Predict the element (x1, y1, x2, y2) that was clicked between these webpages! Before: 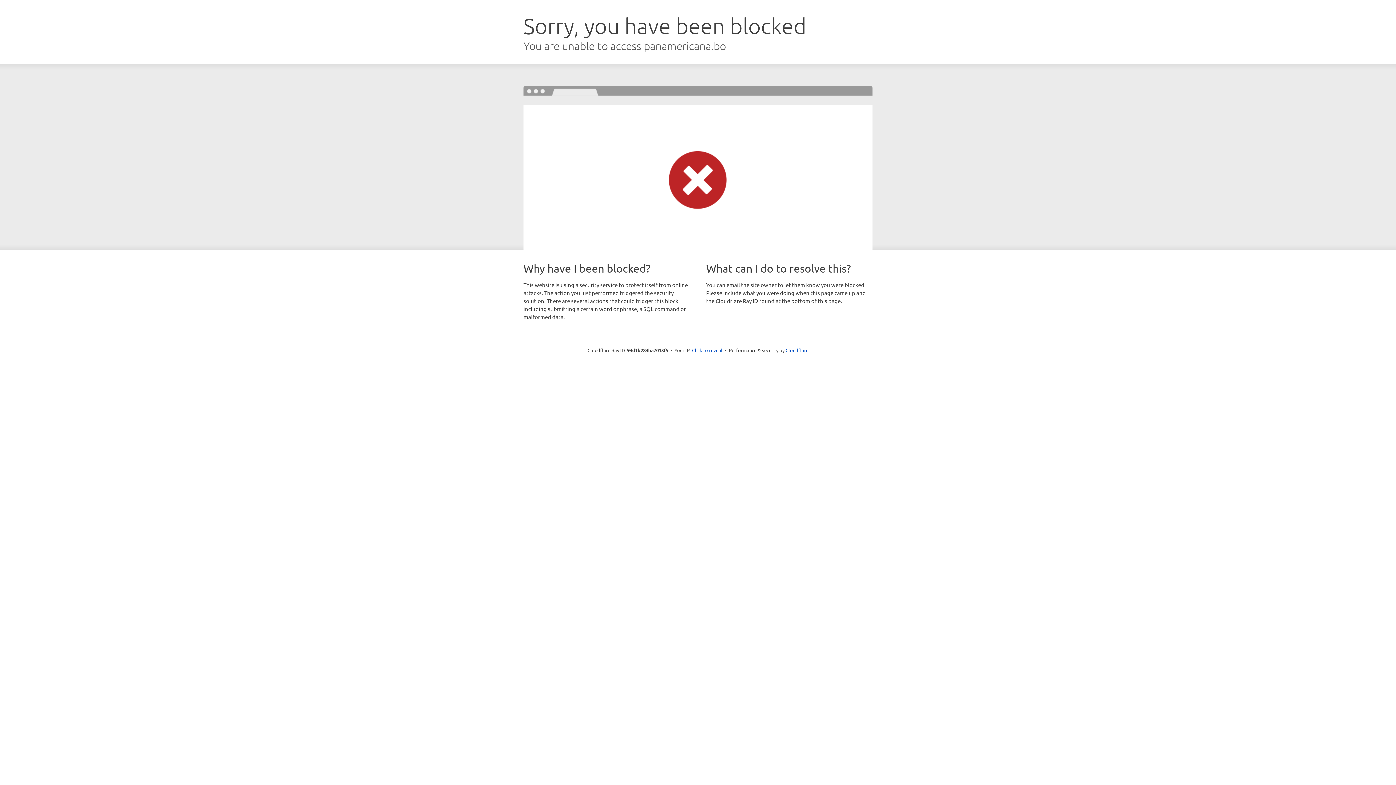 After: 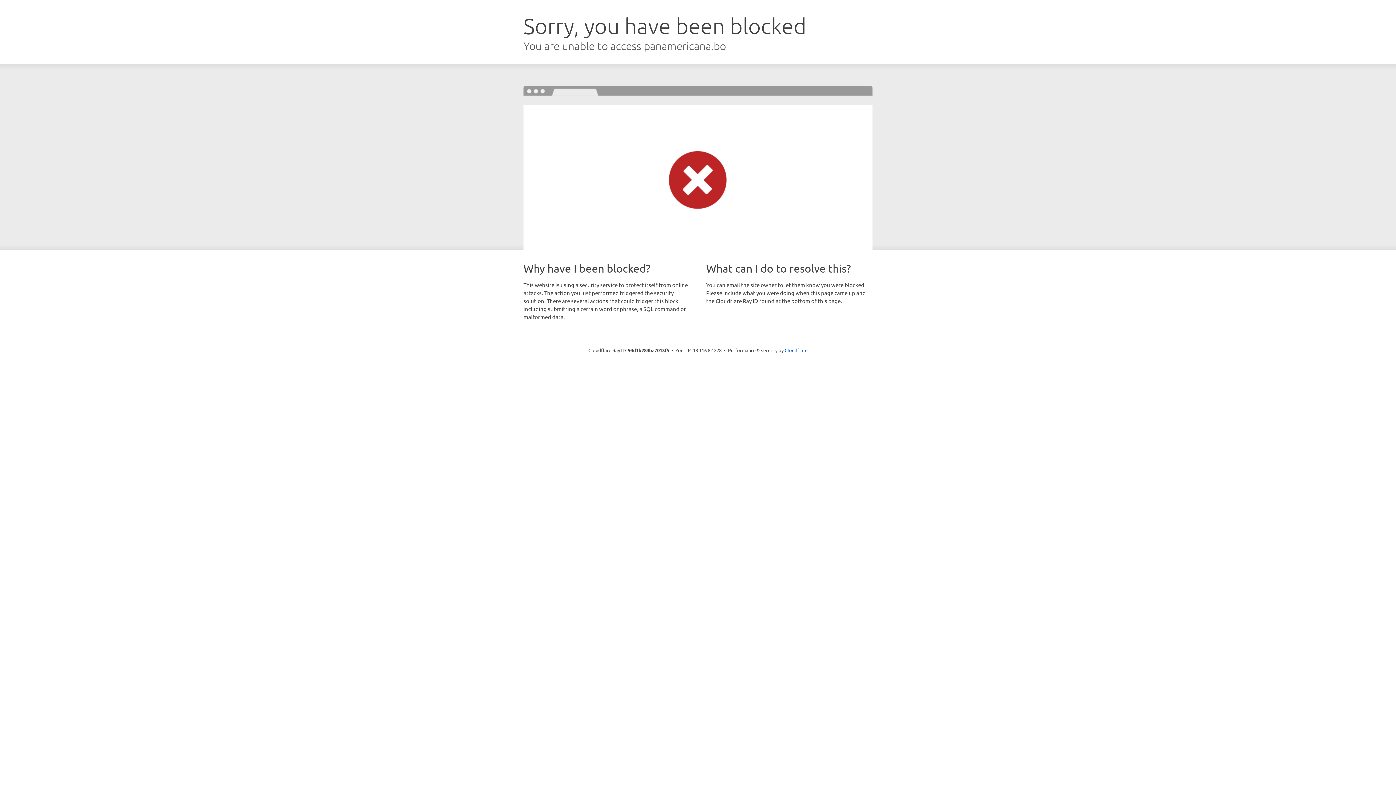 Action: label: Click to reveal bbox: (692, 346, 722, 353)